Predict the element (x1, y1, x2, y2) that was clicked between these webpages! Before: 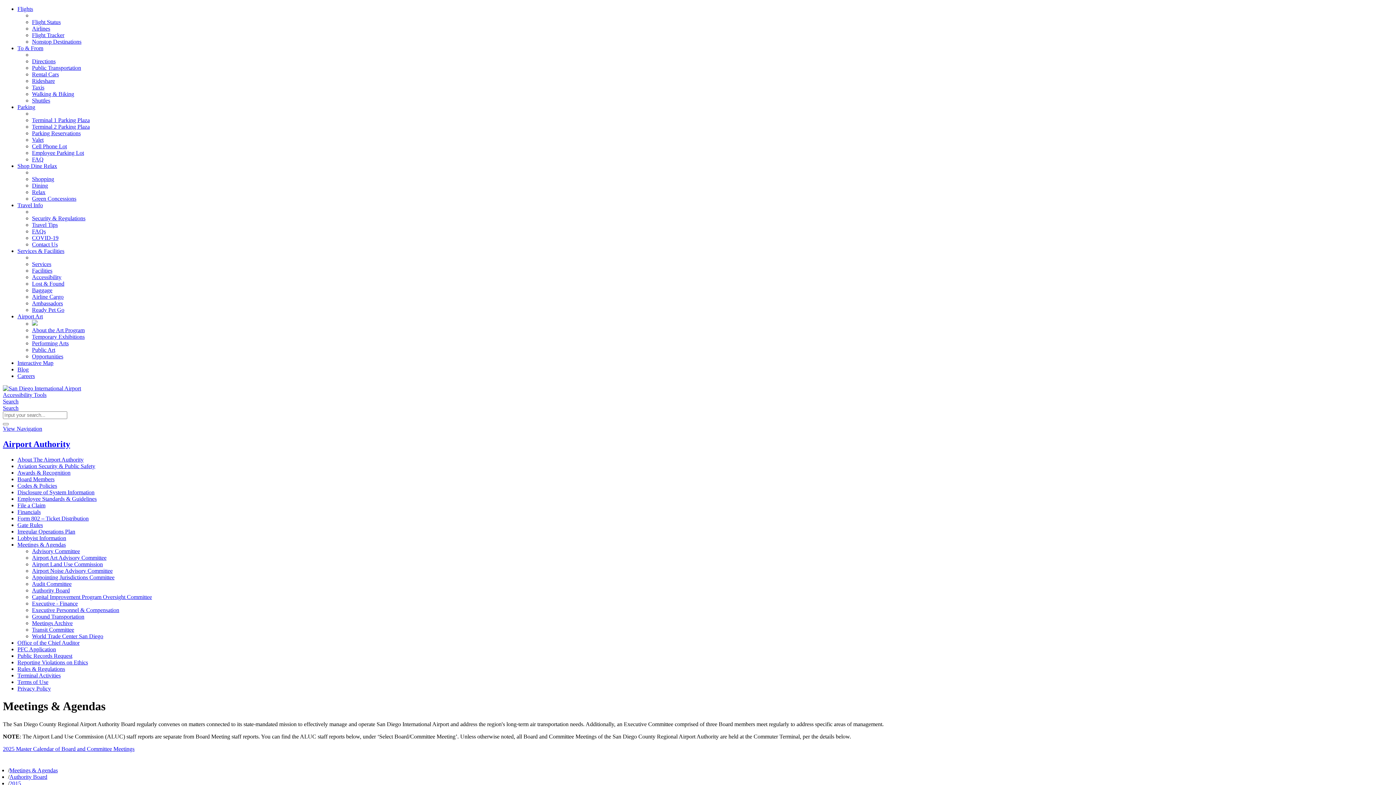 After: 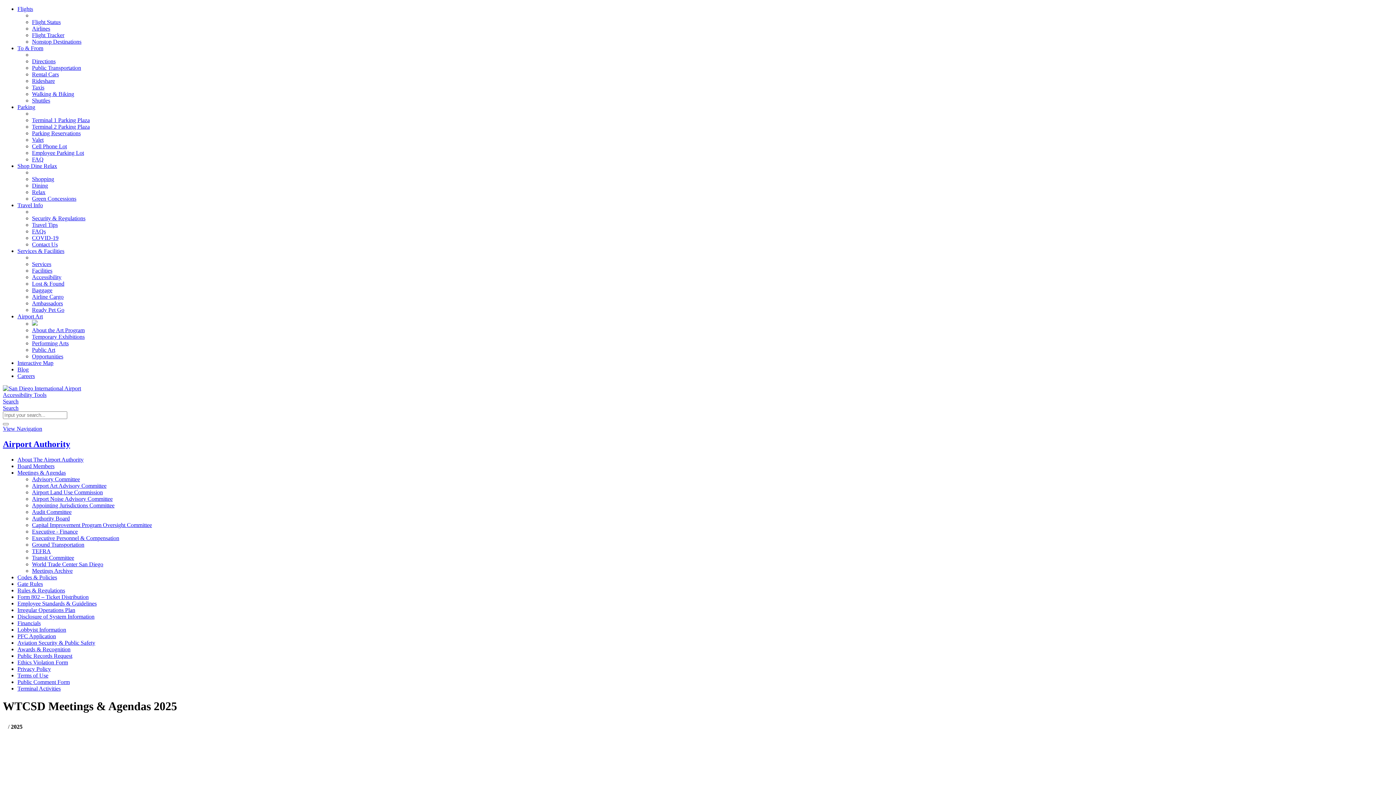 Action: label: World Trade Center San Diego bbox: (32, 633, 103, 639)